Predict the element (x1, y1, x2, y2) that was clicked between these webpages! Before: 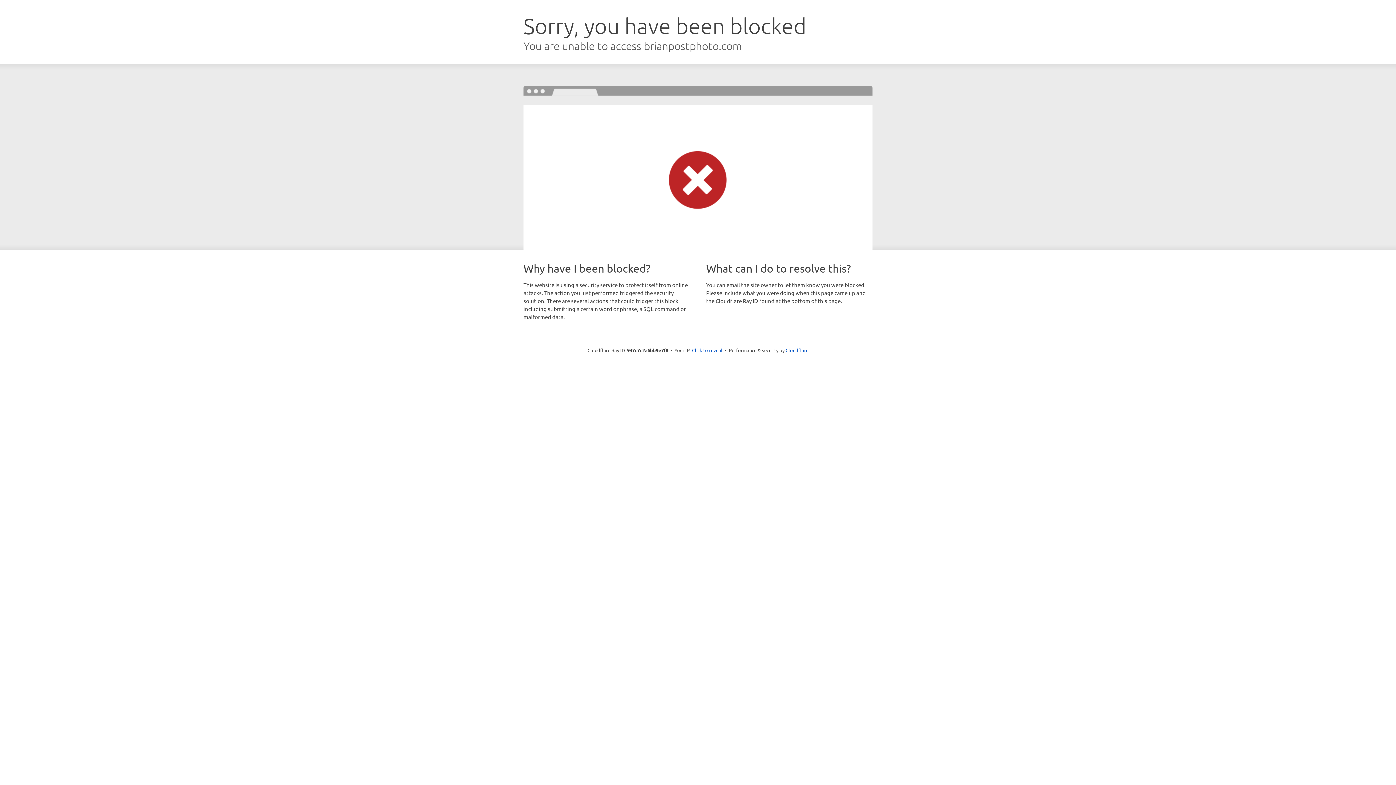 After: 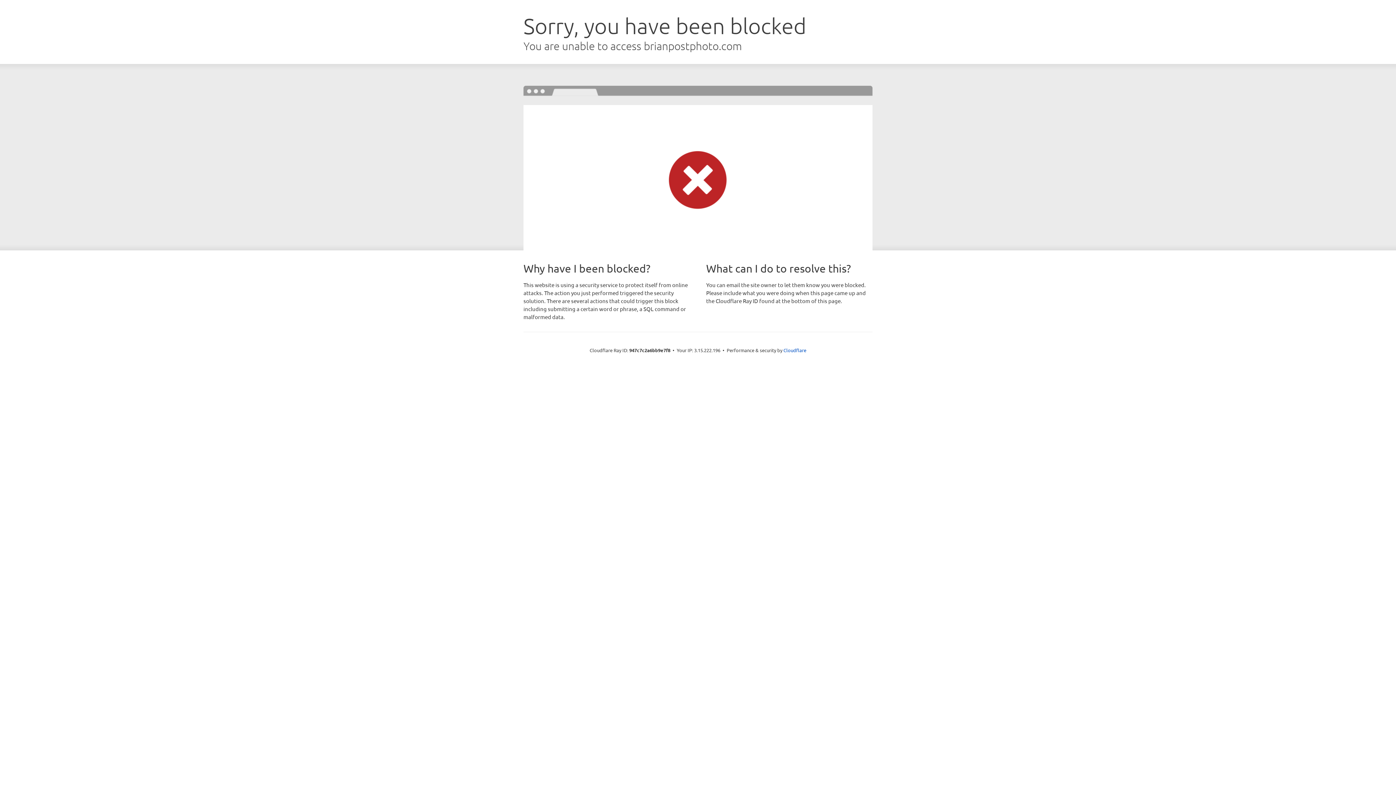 Action: label: Click to reveal bbox: (692, 346, 722, 353)